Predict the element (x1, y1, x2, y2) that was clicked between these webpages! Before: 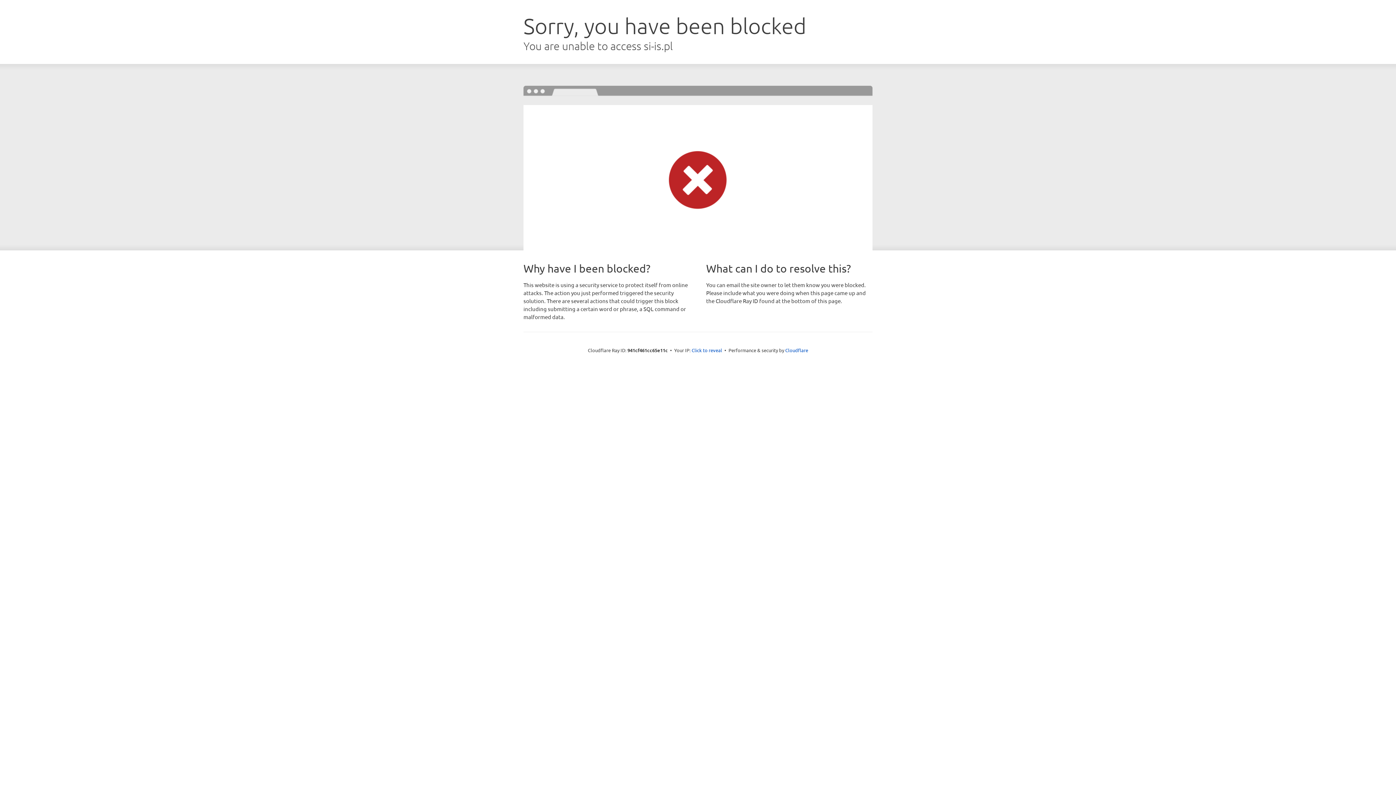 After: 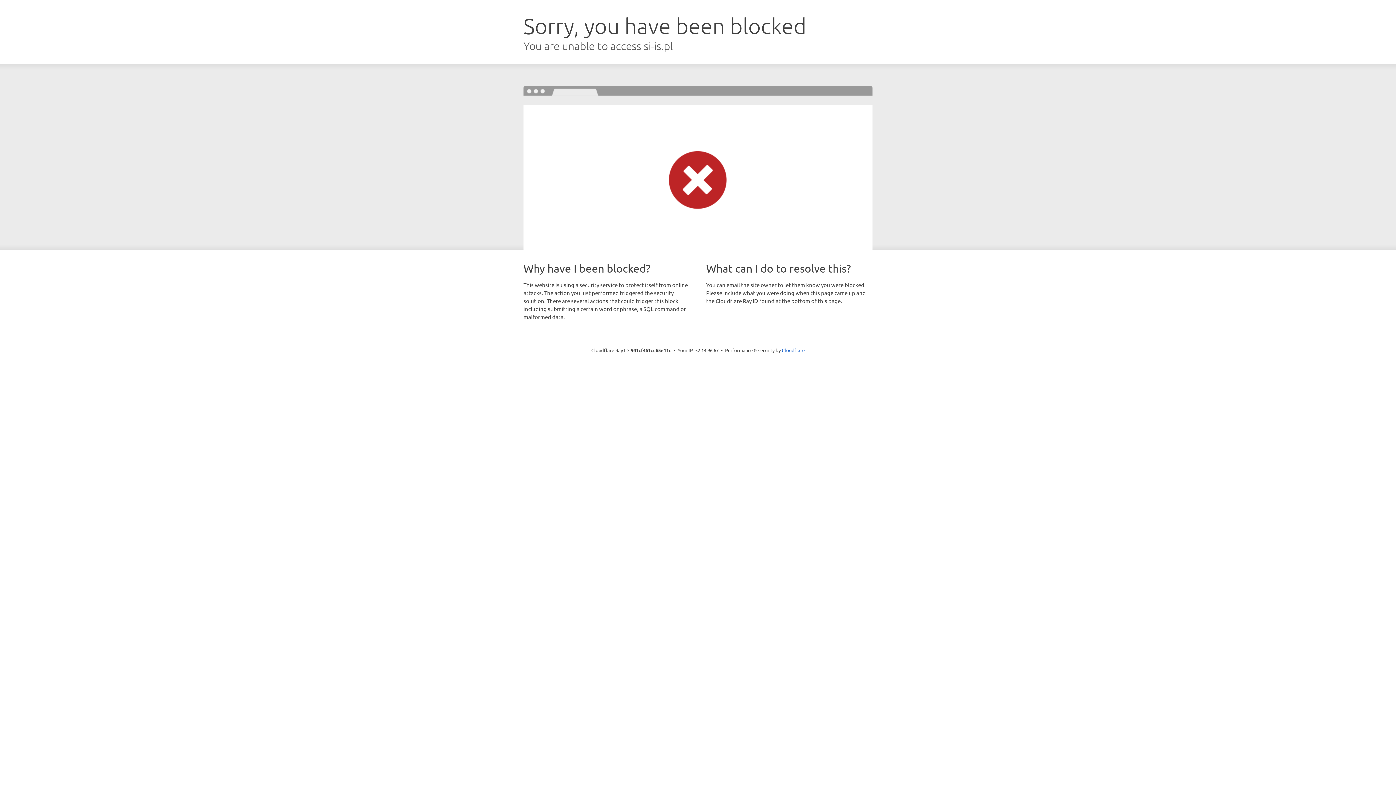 Action: bbox: (691, 346, 722, 353) label: Click to reveal